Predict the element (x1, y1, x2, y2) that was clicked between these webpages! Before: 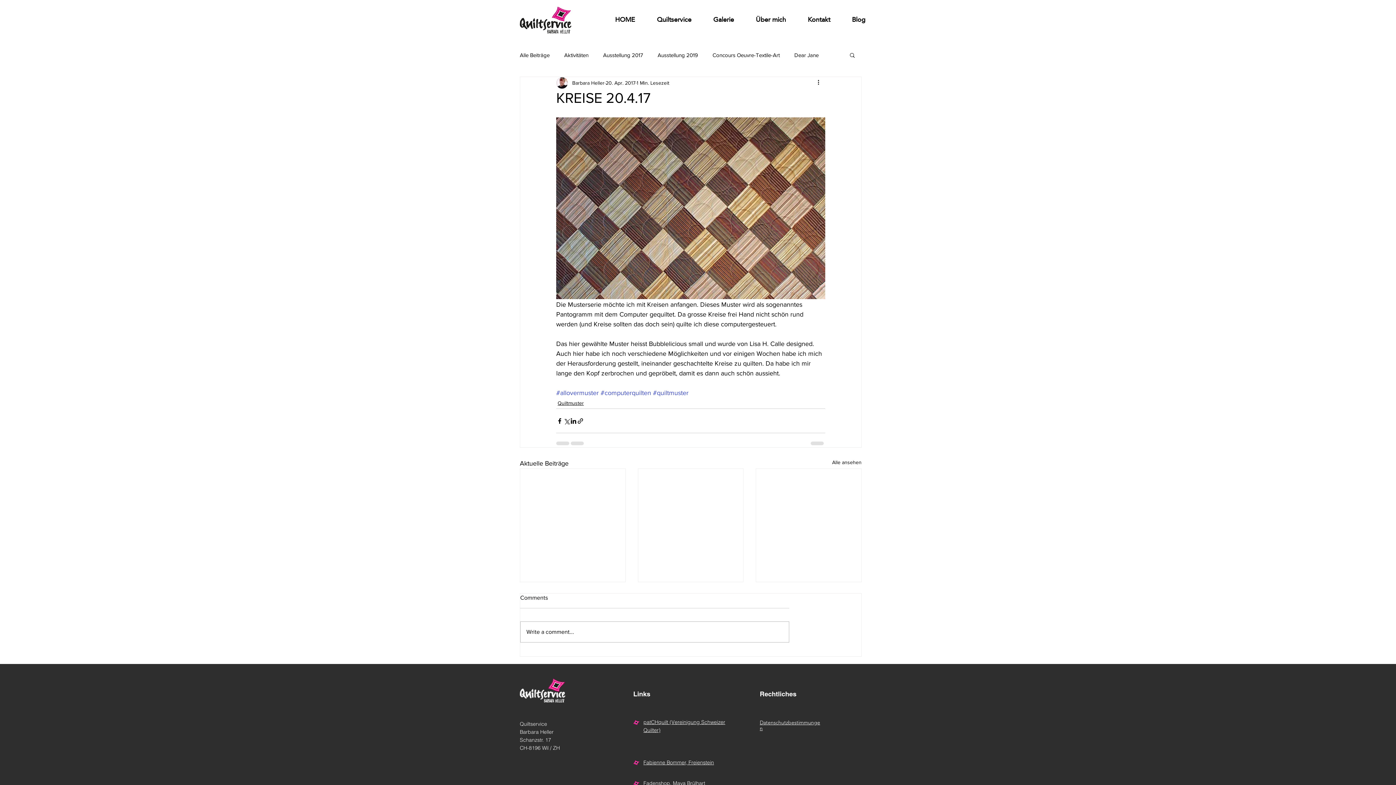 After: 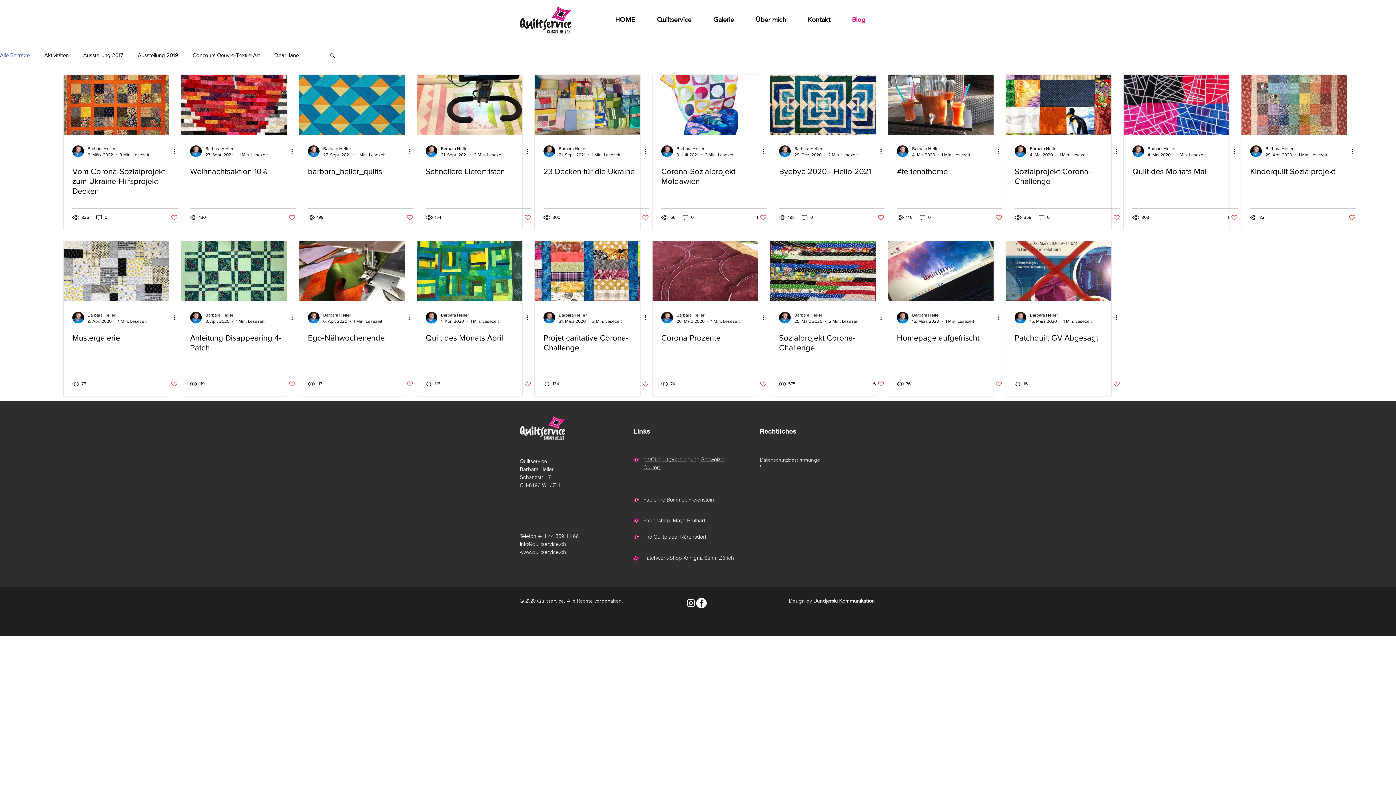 Action: label: Alle ansehen bbox: (832, 458, 861, 468)